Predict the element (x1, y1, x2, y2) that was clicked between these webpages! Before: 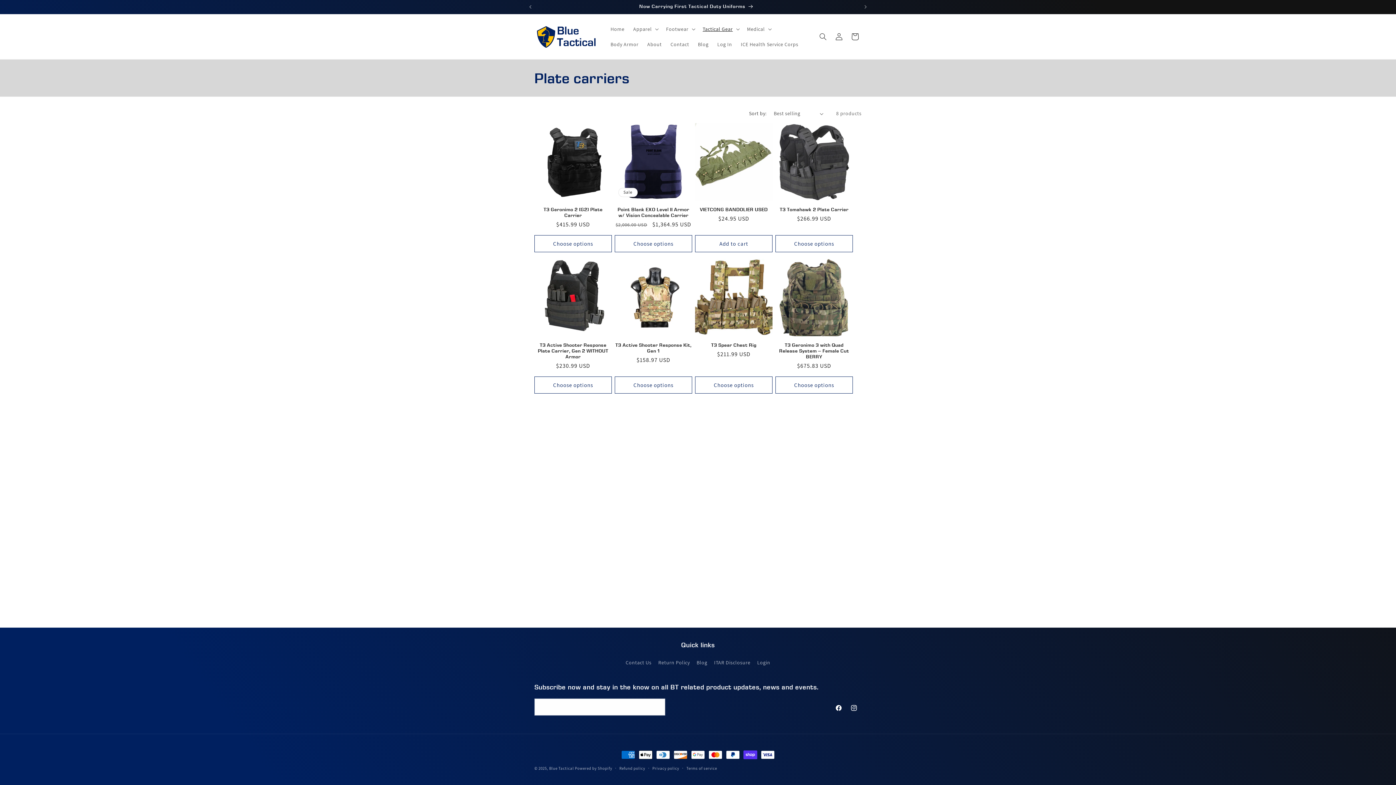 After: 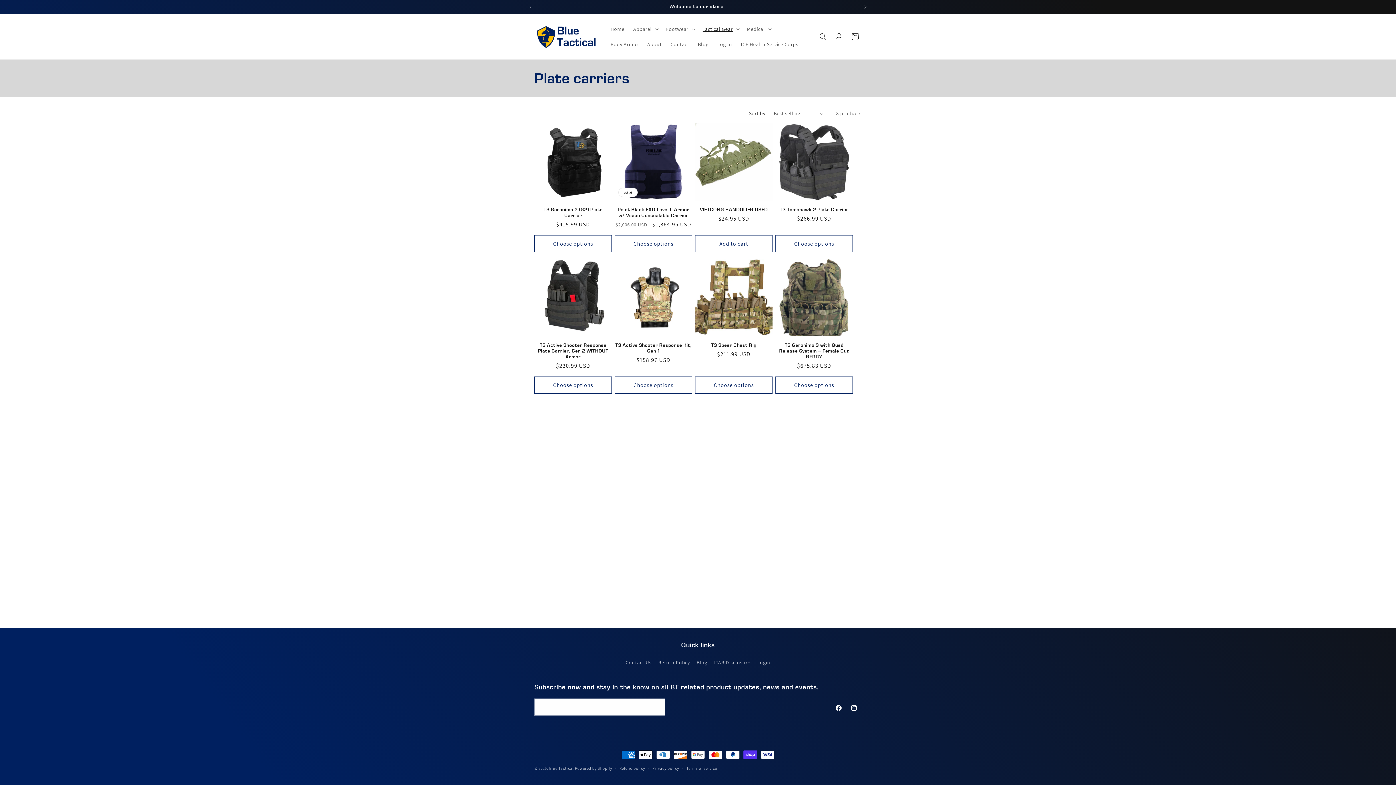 Action: bbox: (857, 0, 873, 13) label: Next announcement